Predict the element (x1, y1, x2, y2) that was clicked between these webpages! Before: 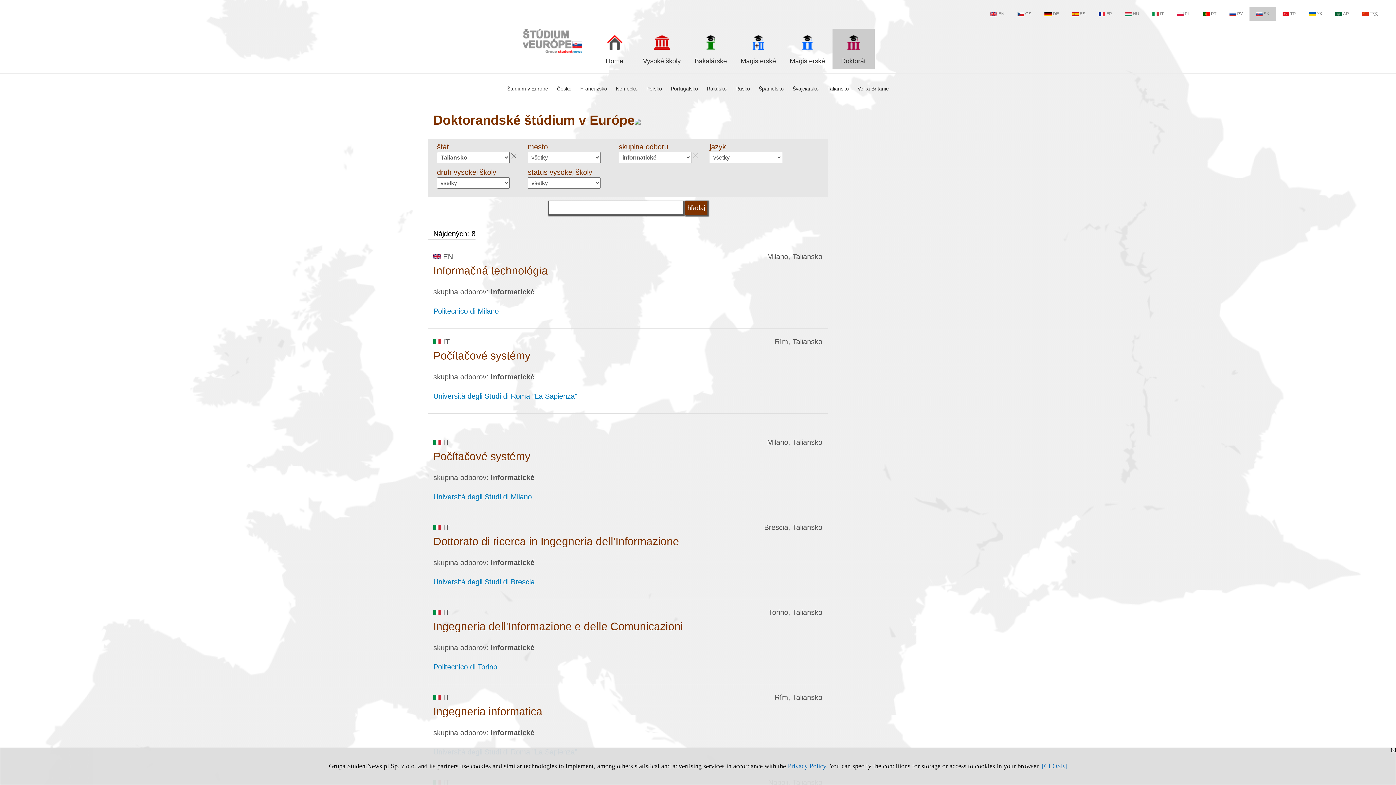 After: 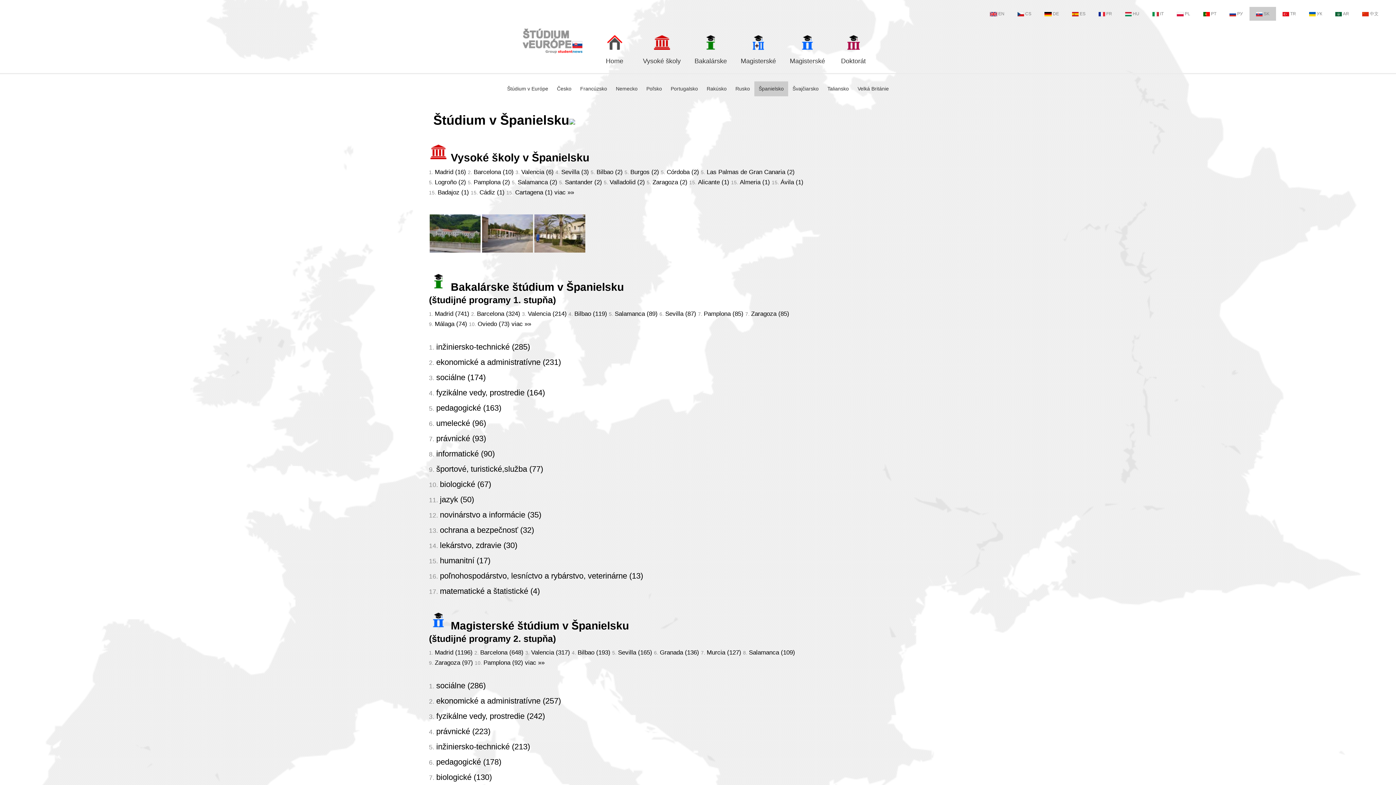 Action: label: Španielsko bbox: (754, 81, 788, 96)